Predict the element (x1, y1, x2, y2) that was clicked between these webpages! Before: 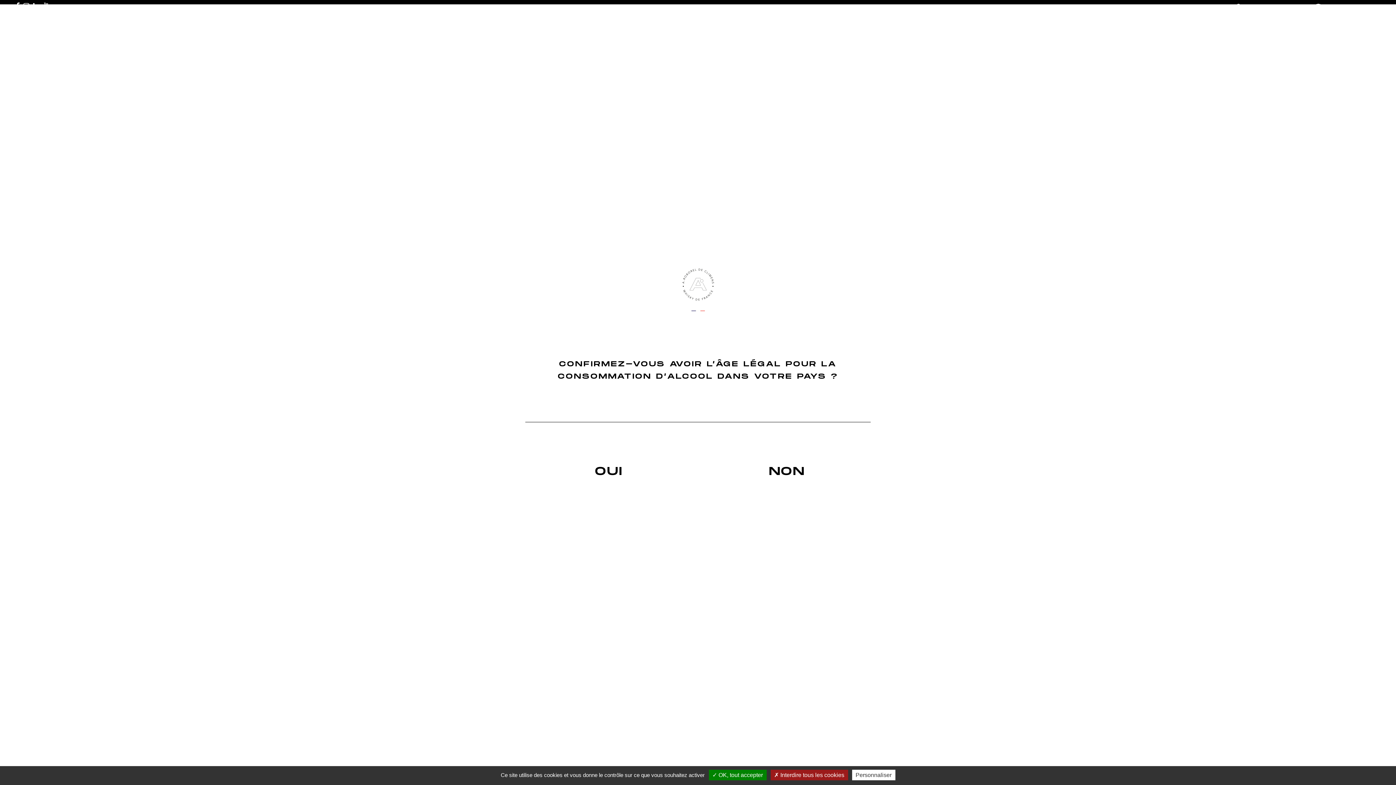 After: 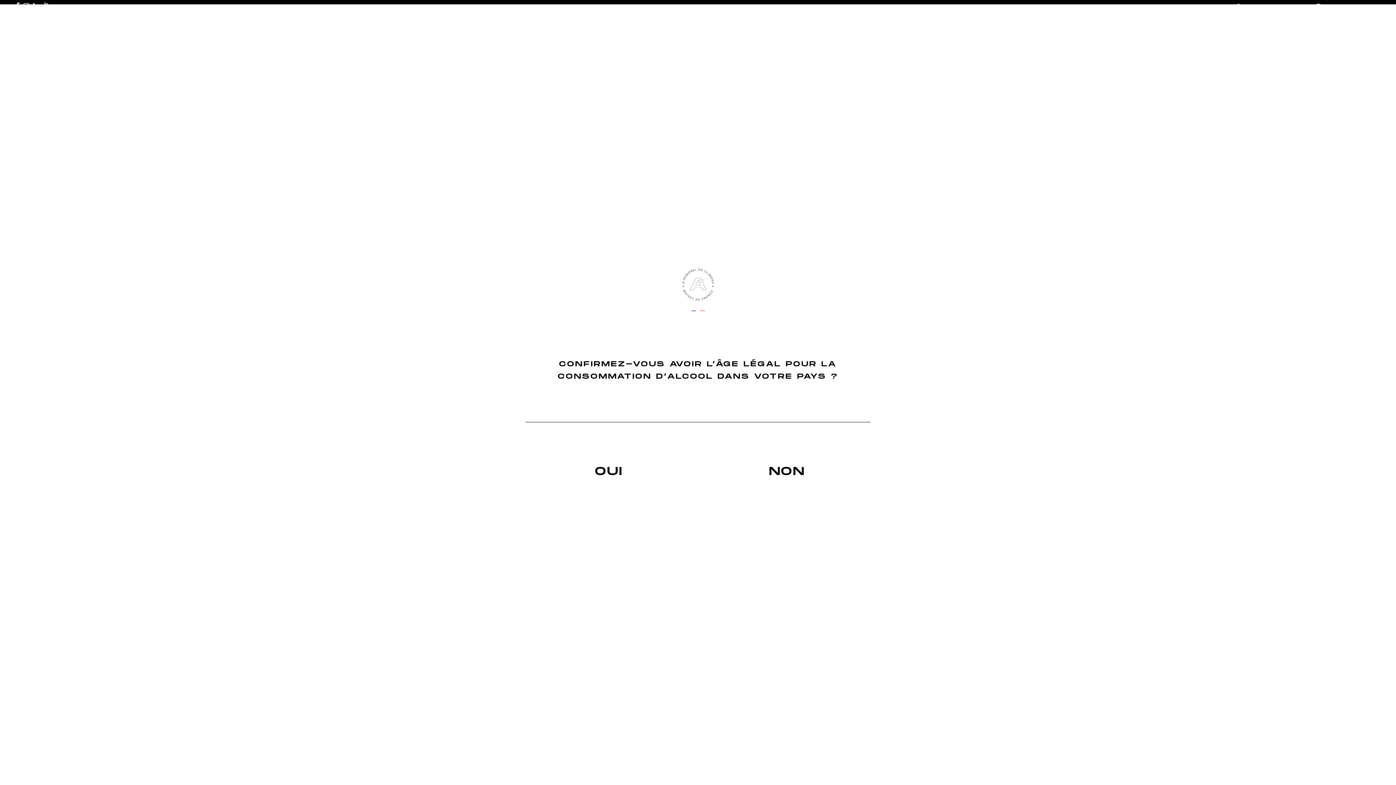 Action: label:  OK, tout accepter bbox: (708, 770, 766, 780)